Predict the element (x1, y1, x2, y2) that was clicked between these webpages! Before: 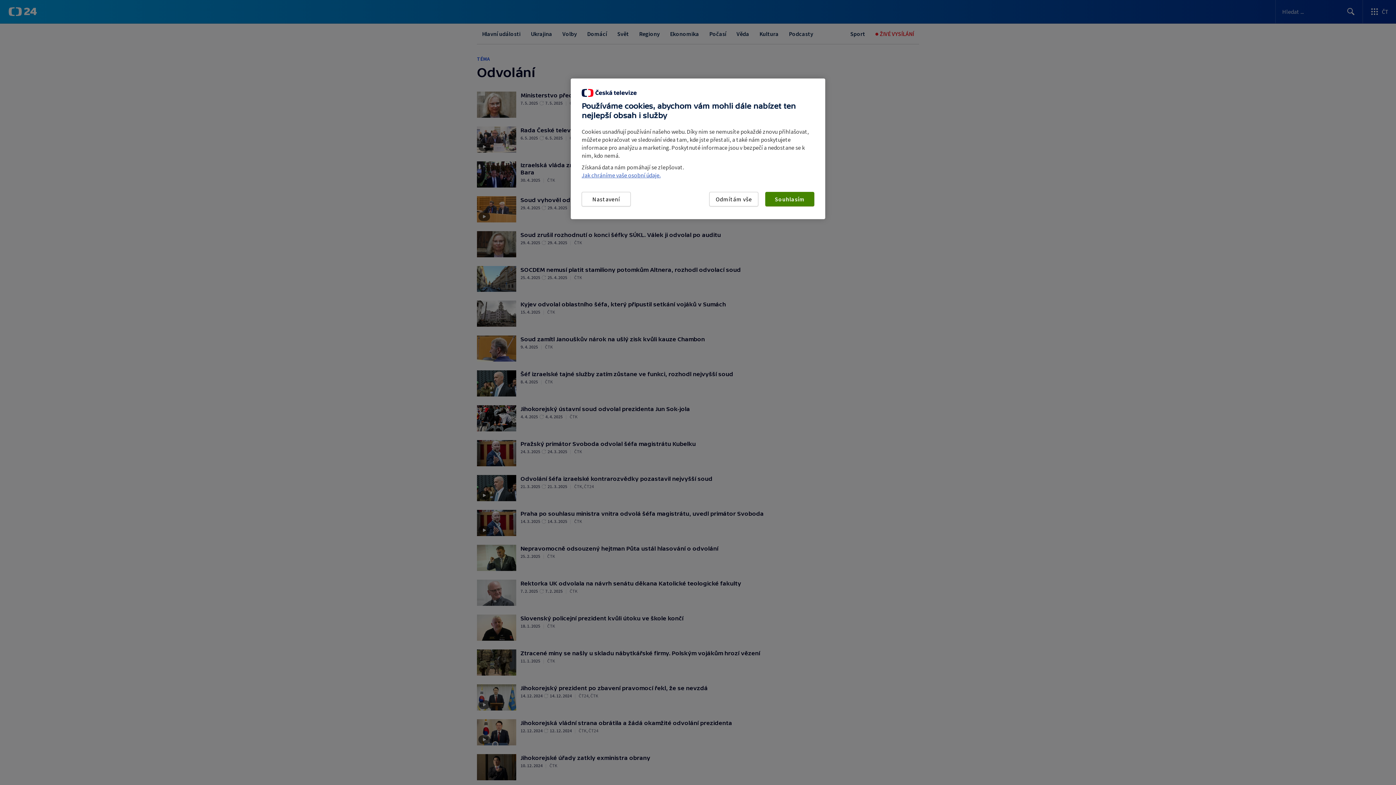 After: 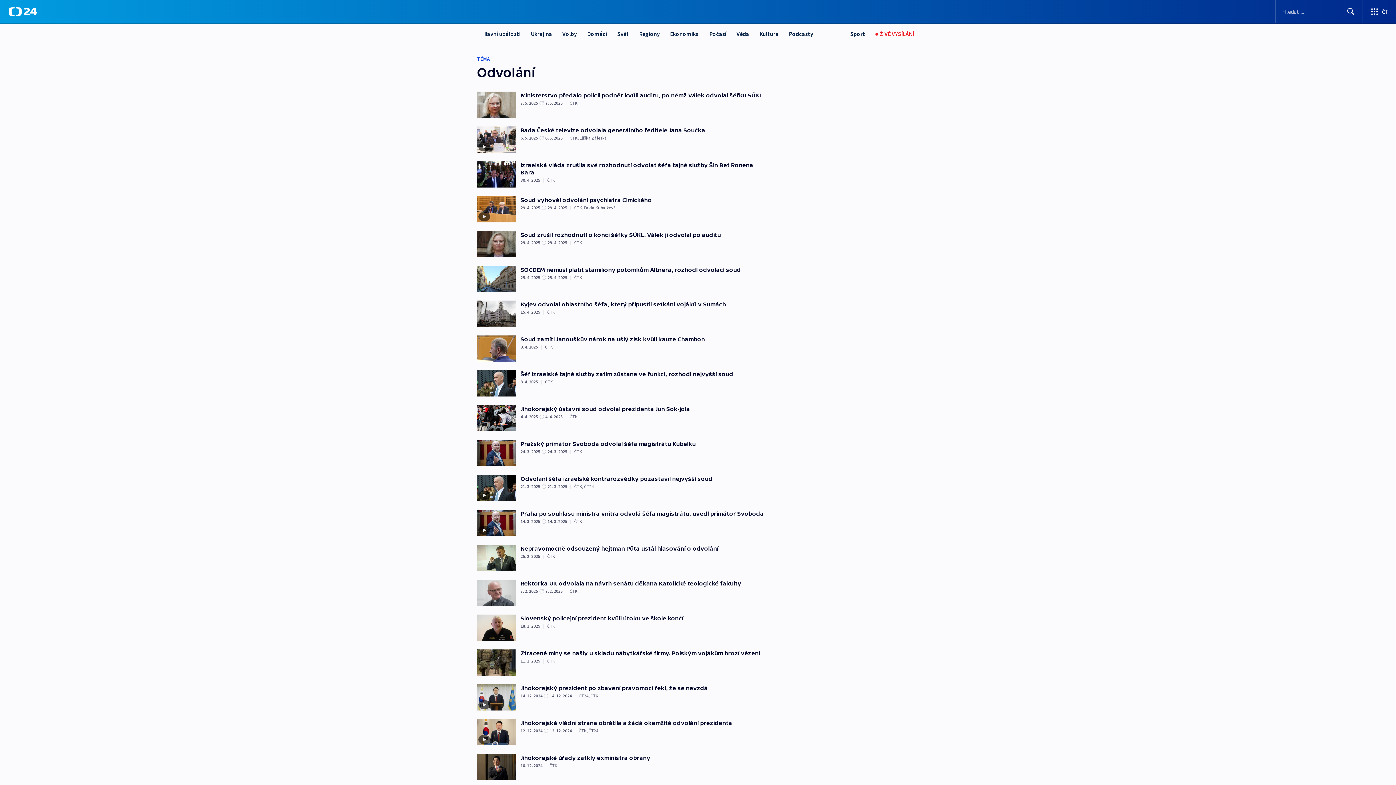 Action: label: Souhlasím bbox: (765, 192, 814, 206)